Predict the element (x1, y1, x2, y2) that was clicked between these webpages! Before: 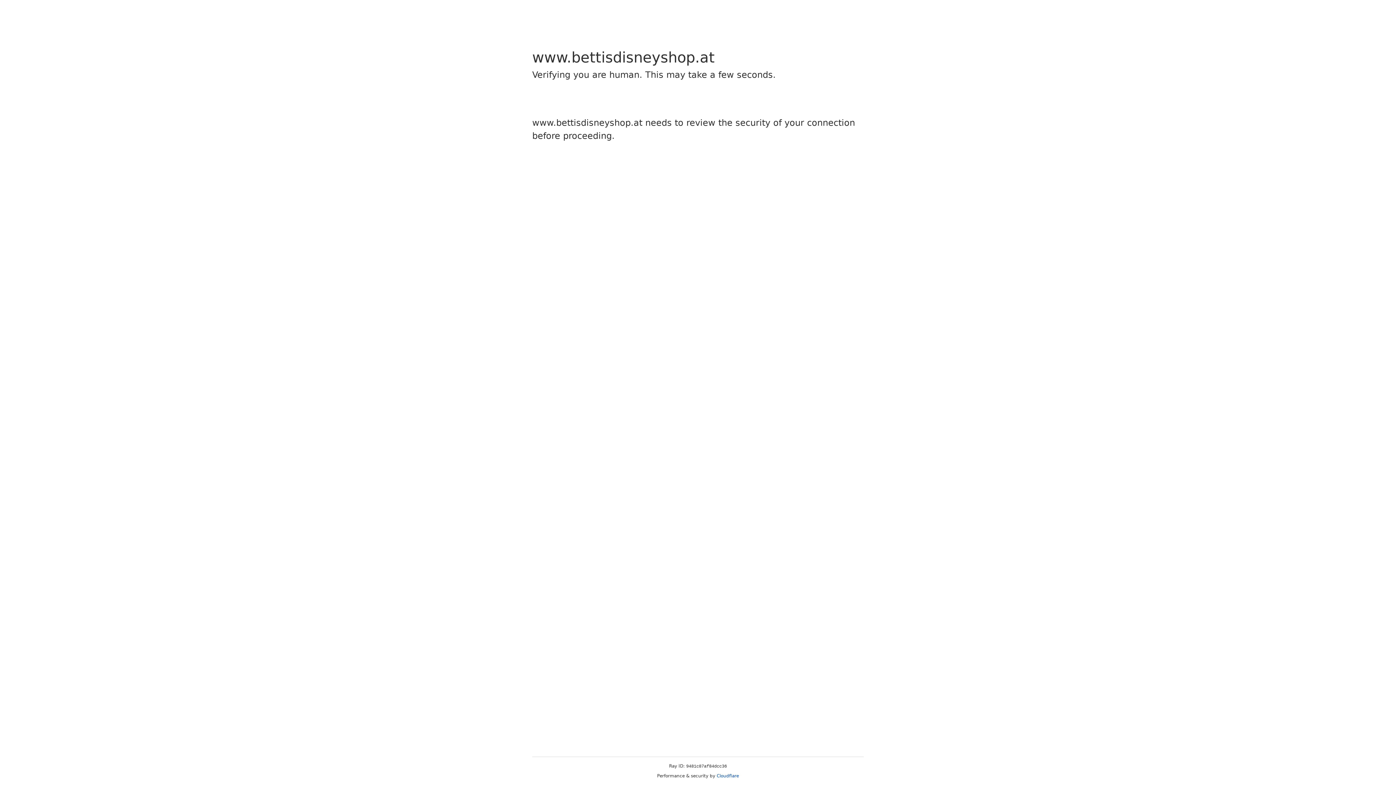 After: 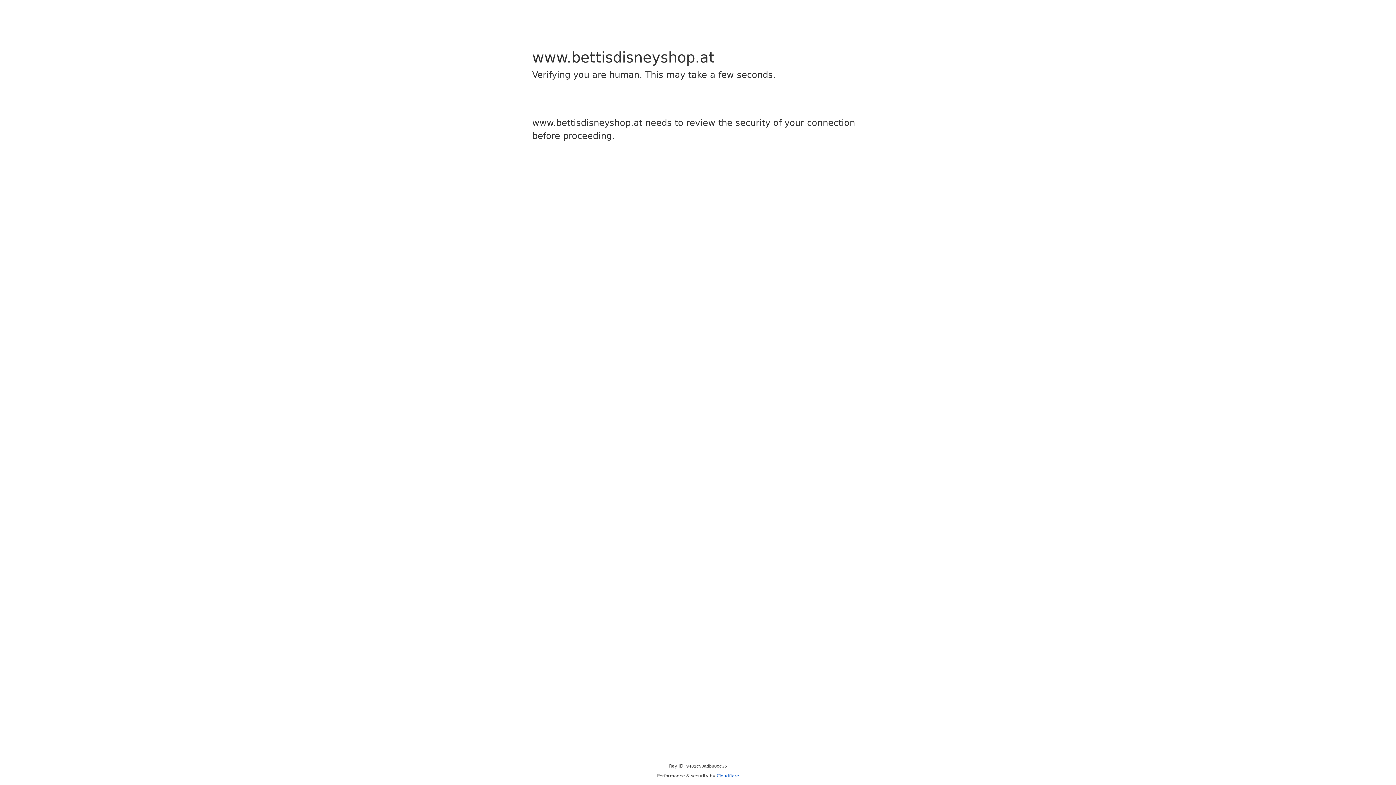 Action: label: Cloudflare bbox: (716, 773, 739, 778)